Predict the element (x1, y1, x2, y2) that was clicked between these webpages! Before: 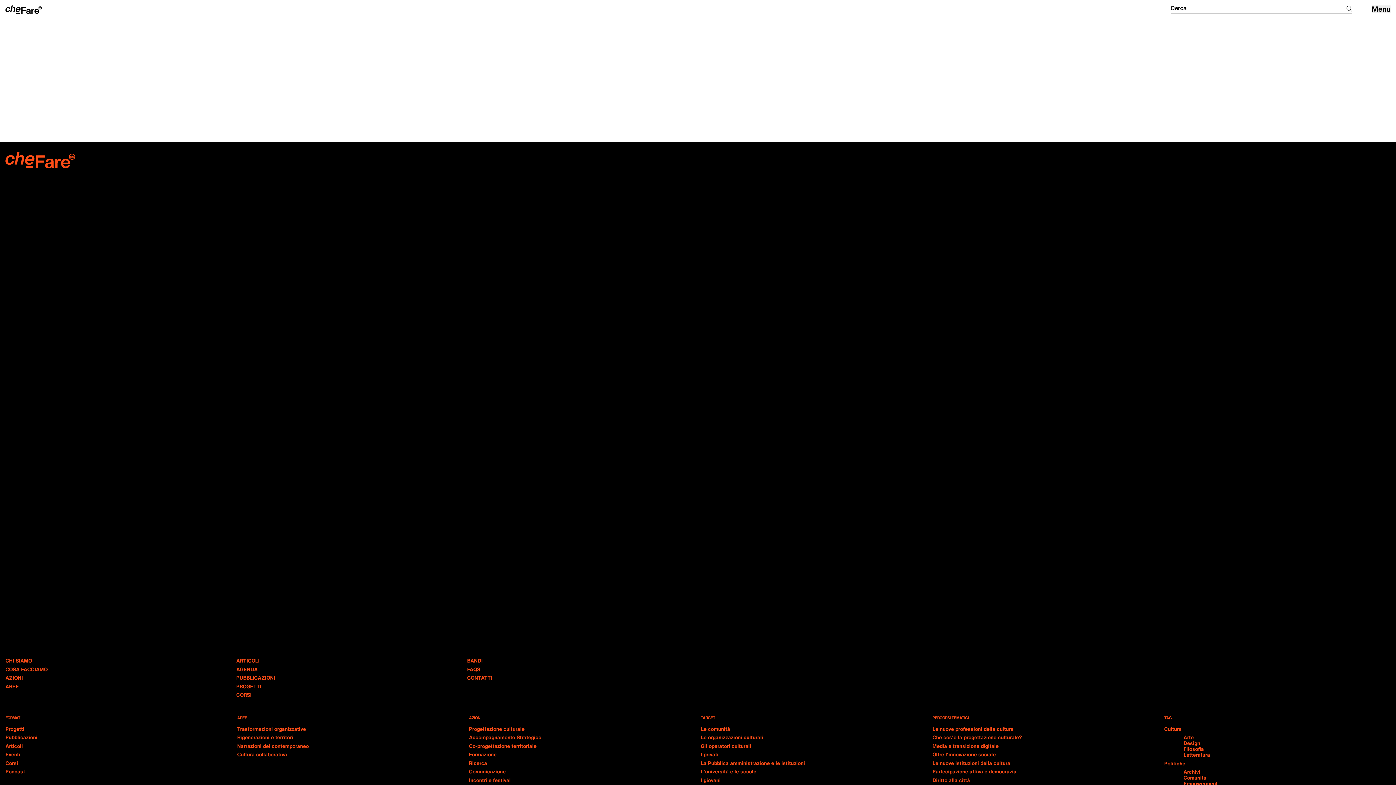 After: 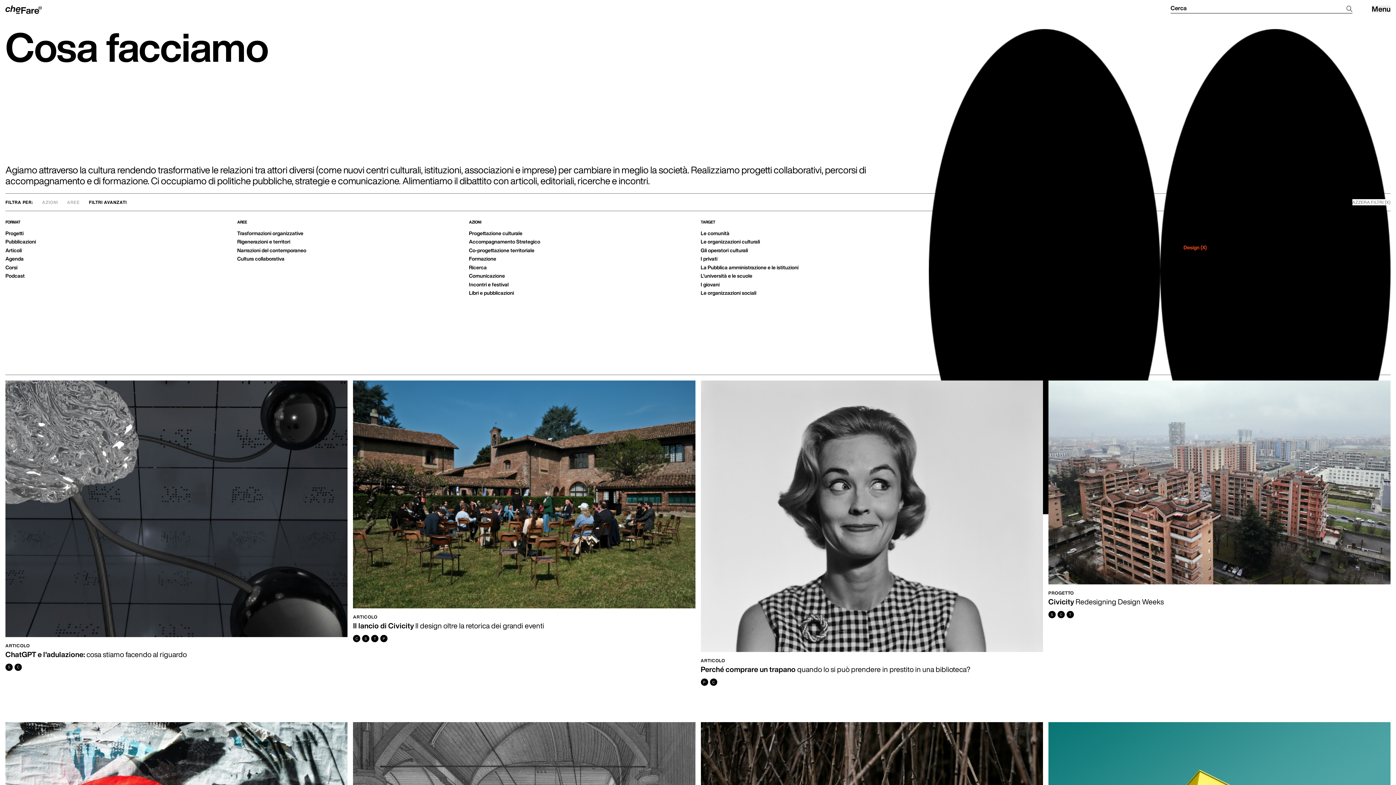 Action: bbox: (1183, 741, 1200, 746) label: Design